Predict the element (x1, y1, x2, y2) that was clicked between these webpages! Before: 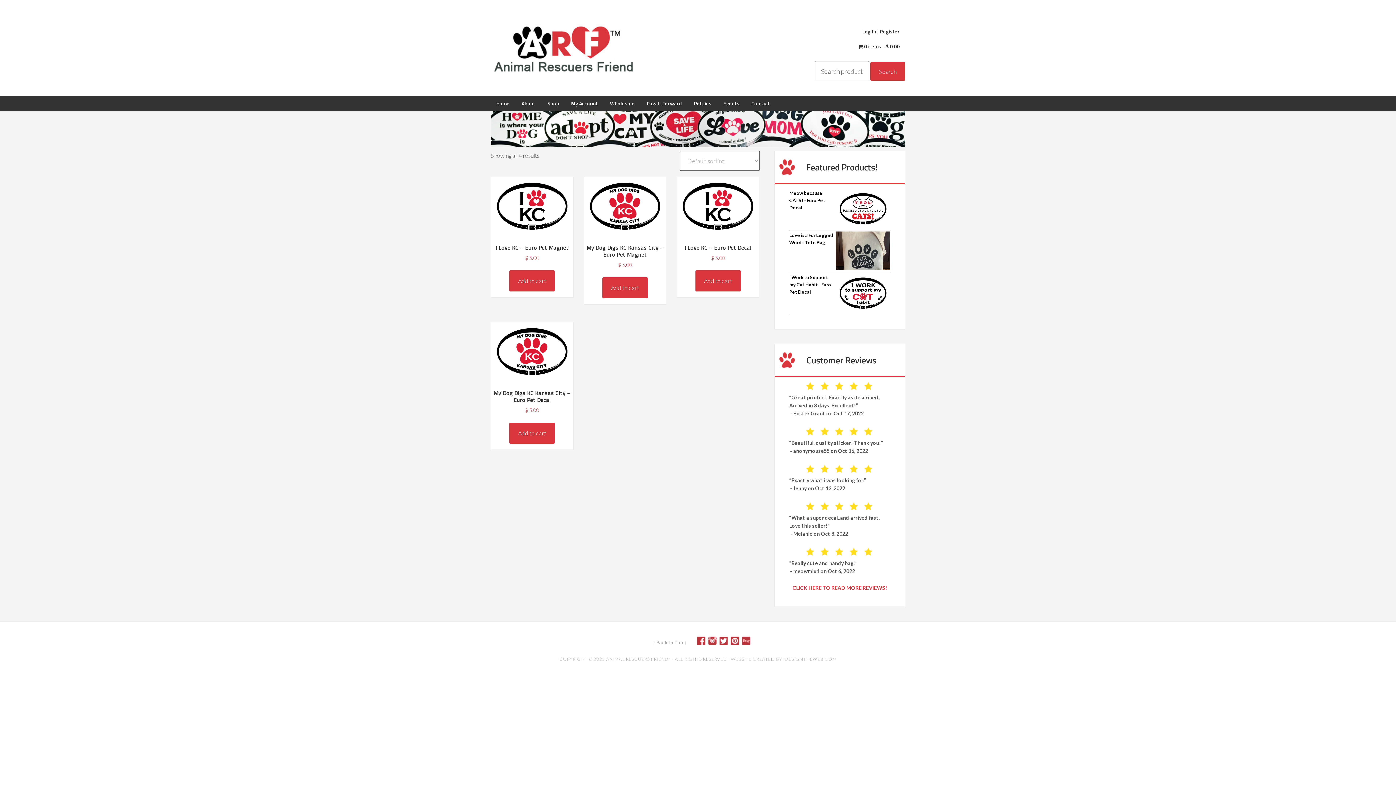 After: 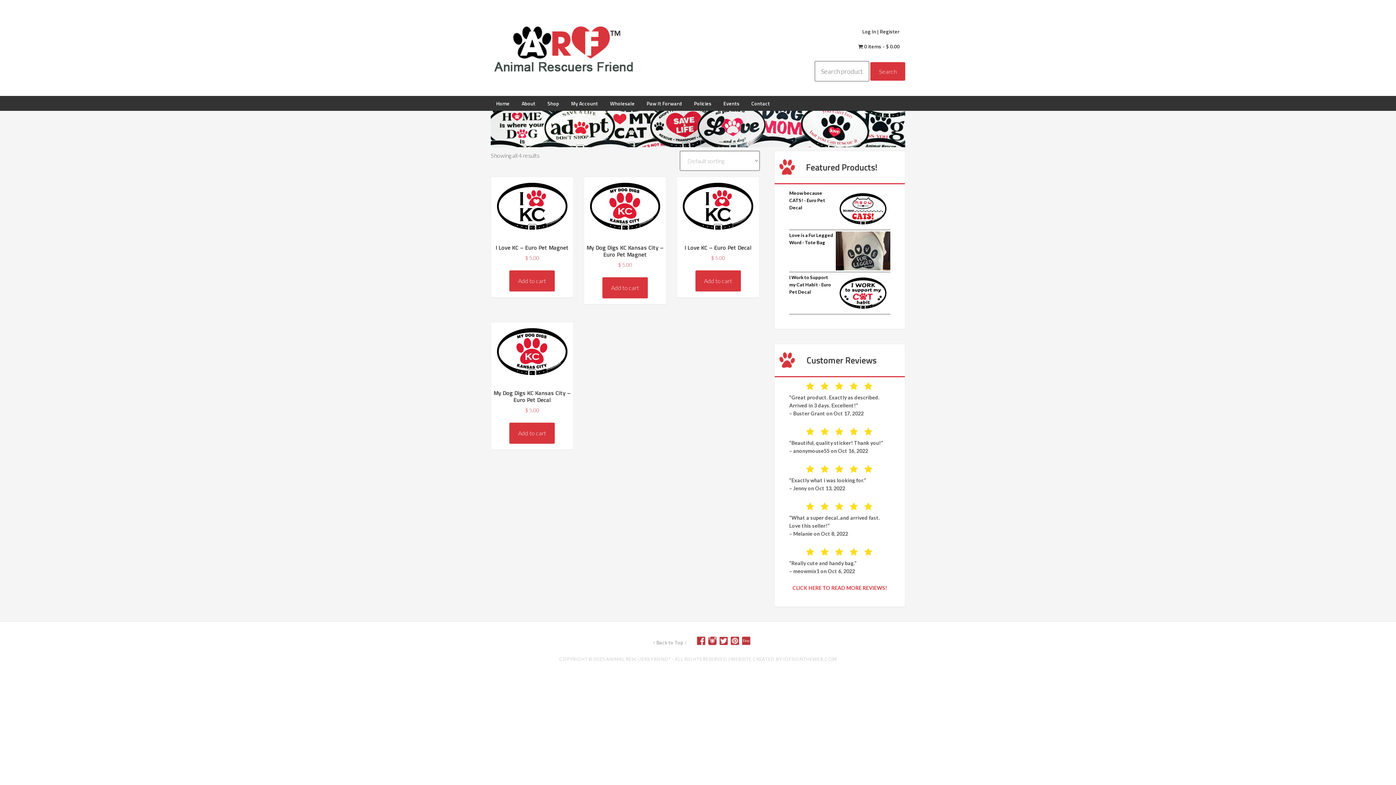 Action: label: Instagram bbox: (707, 636, 722, 648)